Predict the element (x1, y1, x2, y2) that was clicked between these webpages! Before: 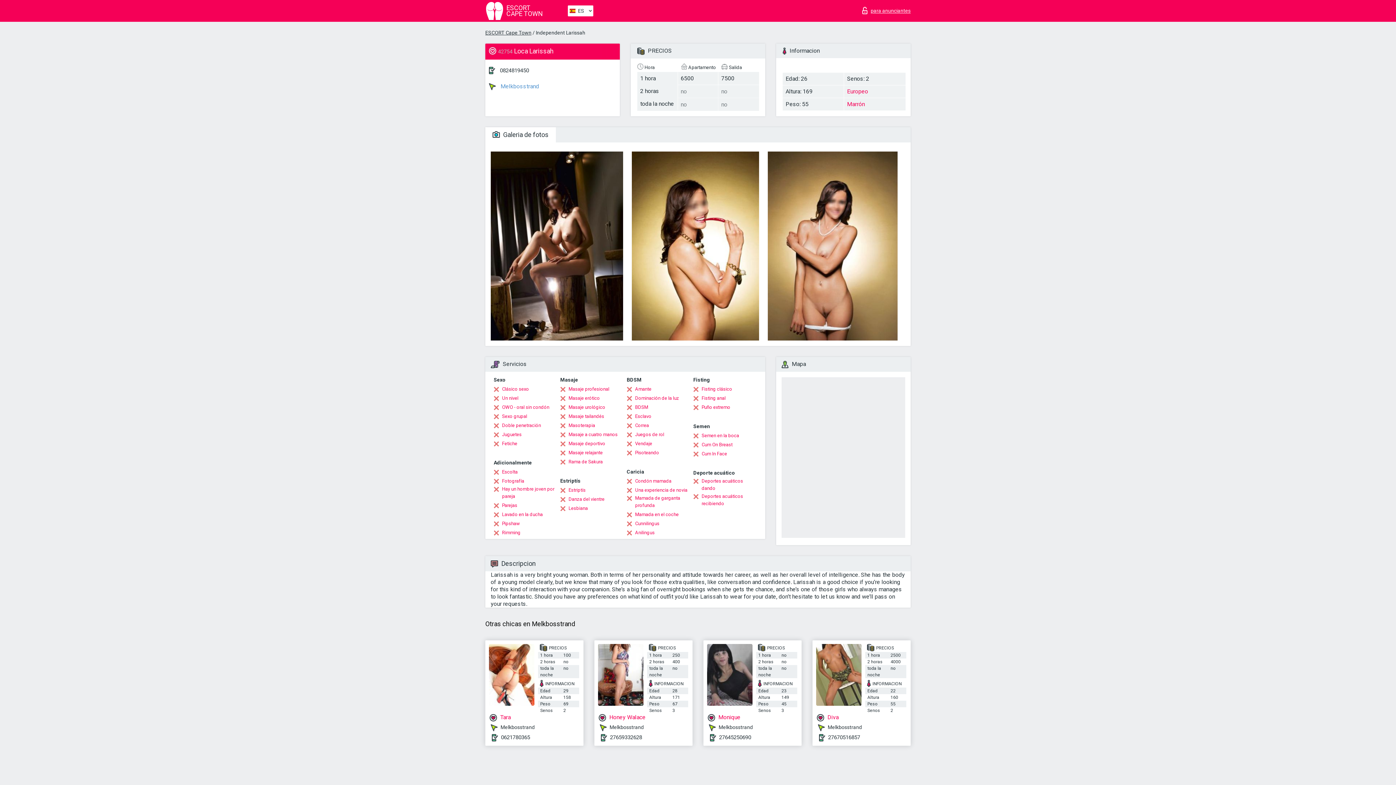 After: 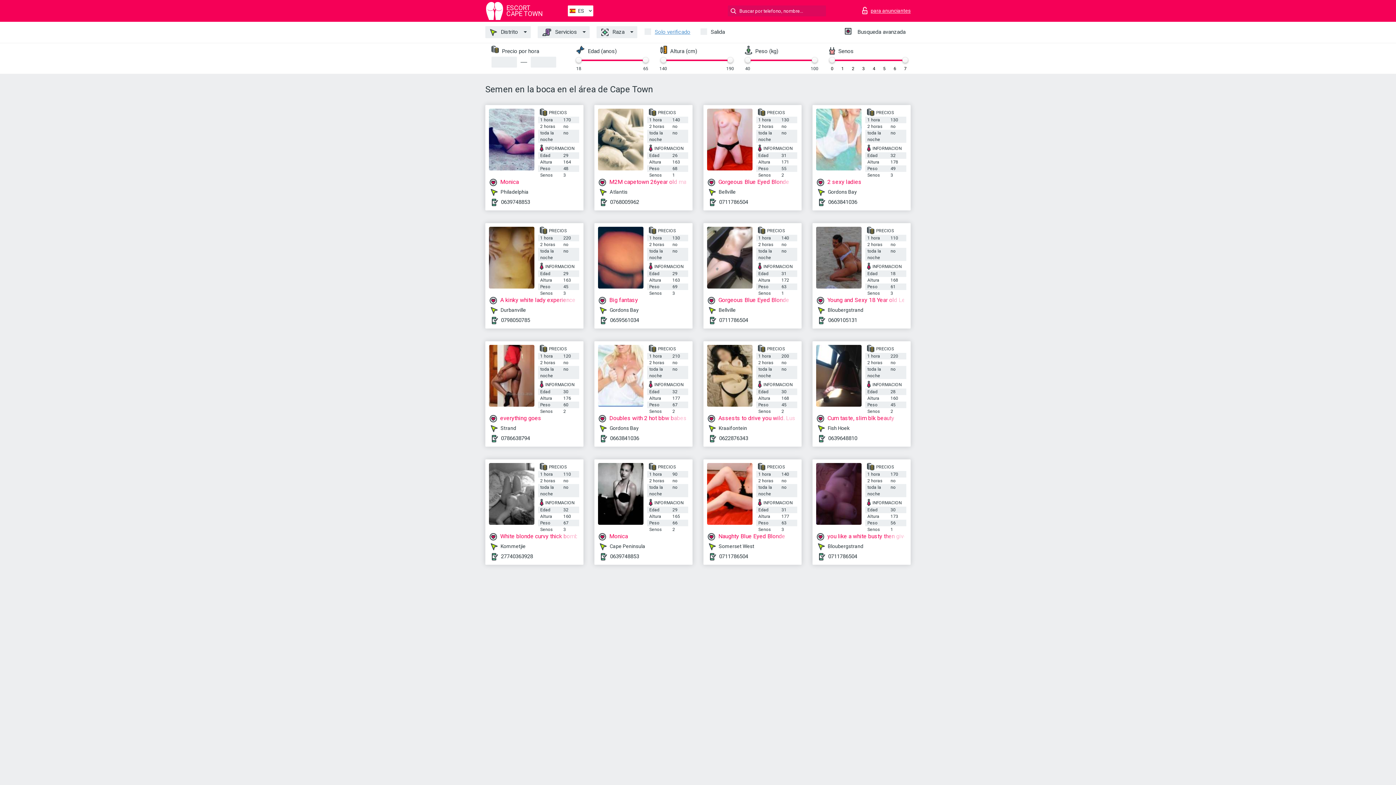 Action: label: Semen en la boca bbox: (693, 432, 739, 439)